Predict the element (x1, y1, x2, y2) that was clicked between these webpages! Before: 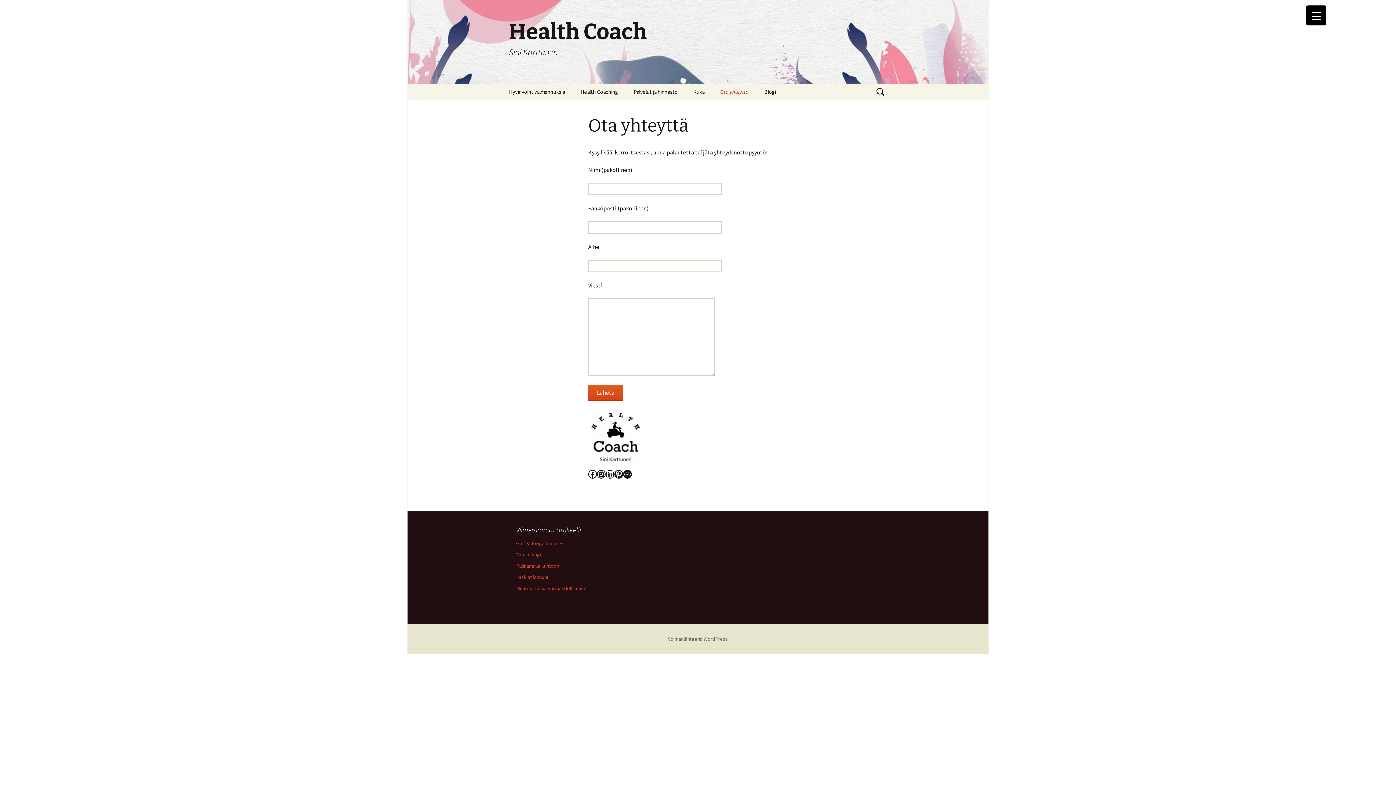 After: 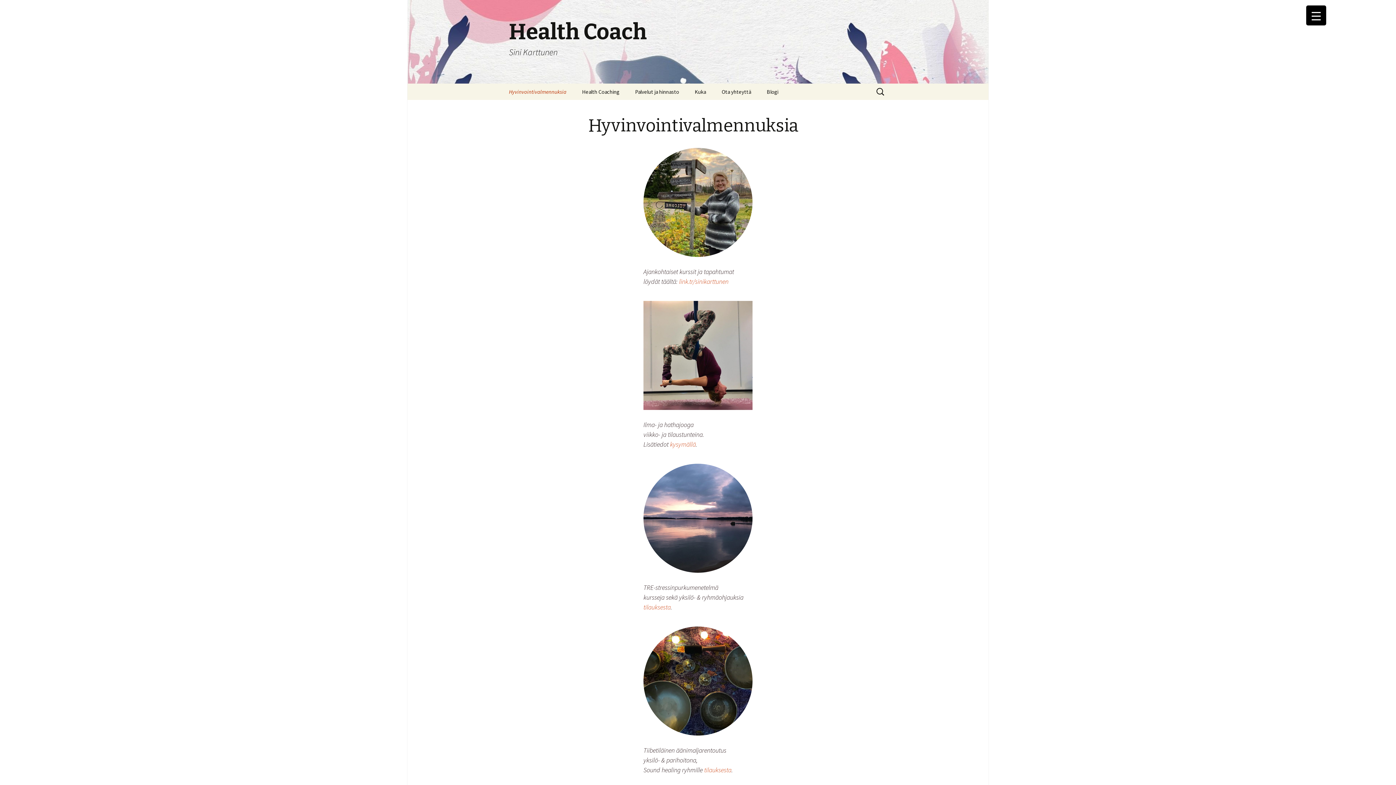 Action: label: Hyvinvointivalmennuksia bbox: (501, 83, 572, 100)